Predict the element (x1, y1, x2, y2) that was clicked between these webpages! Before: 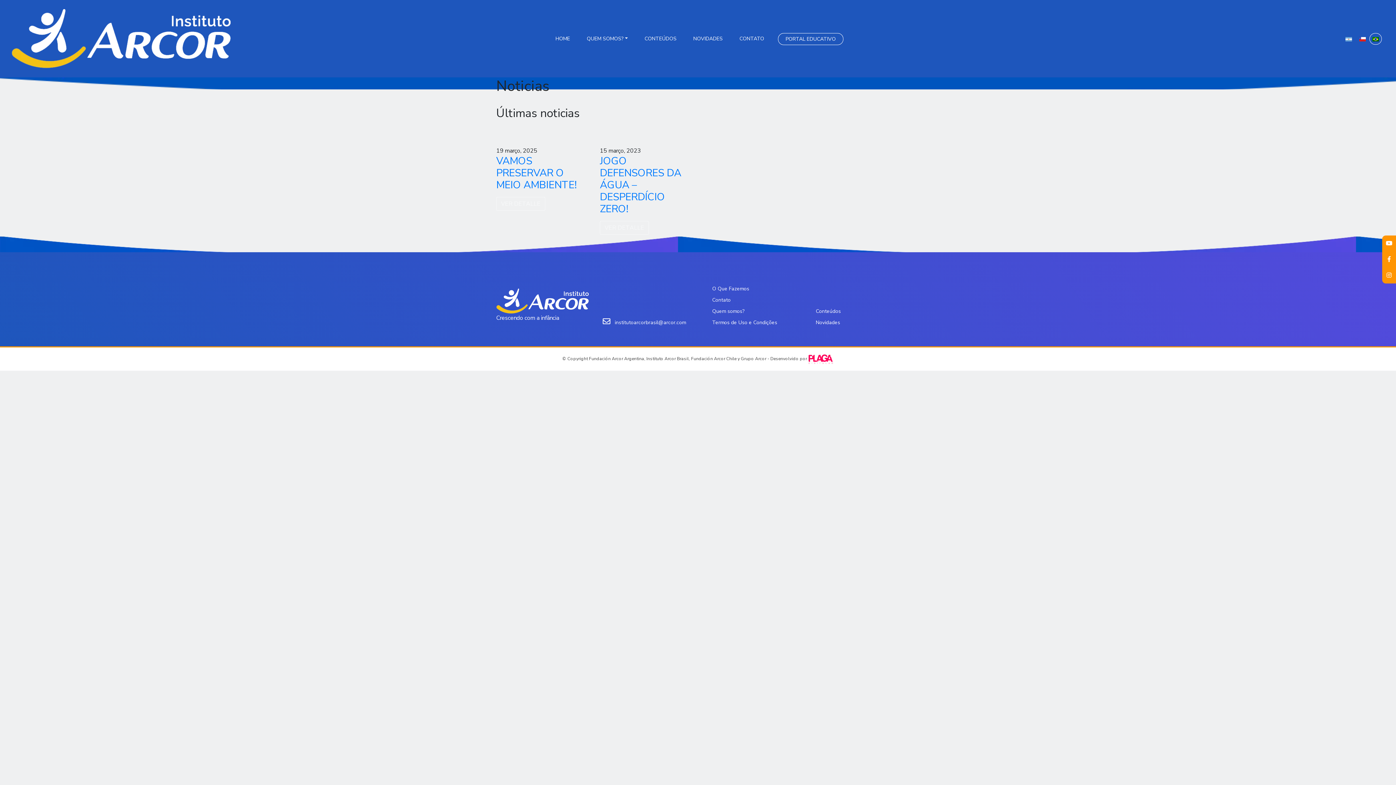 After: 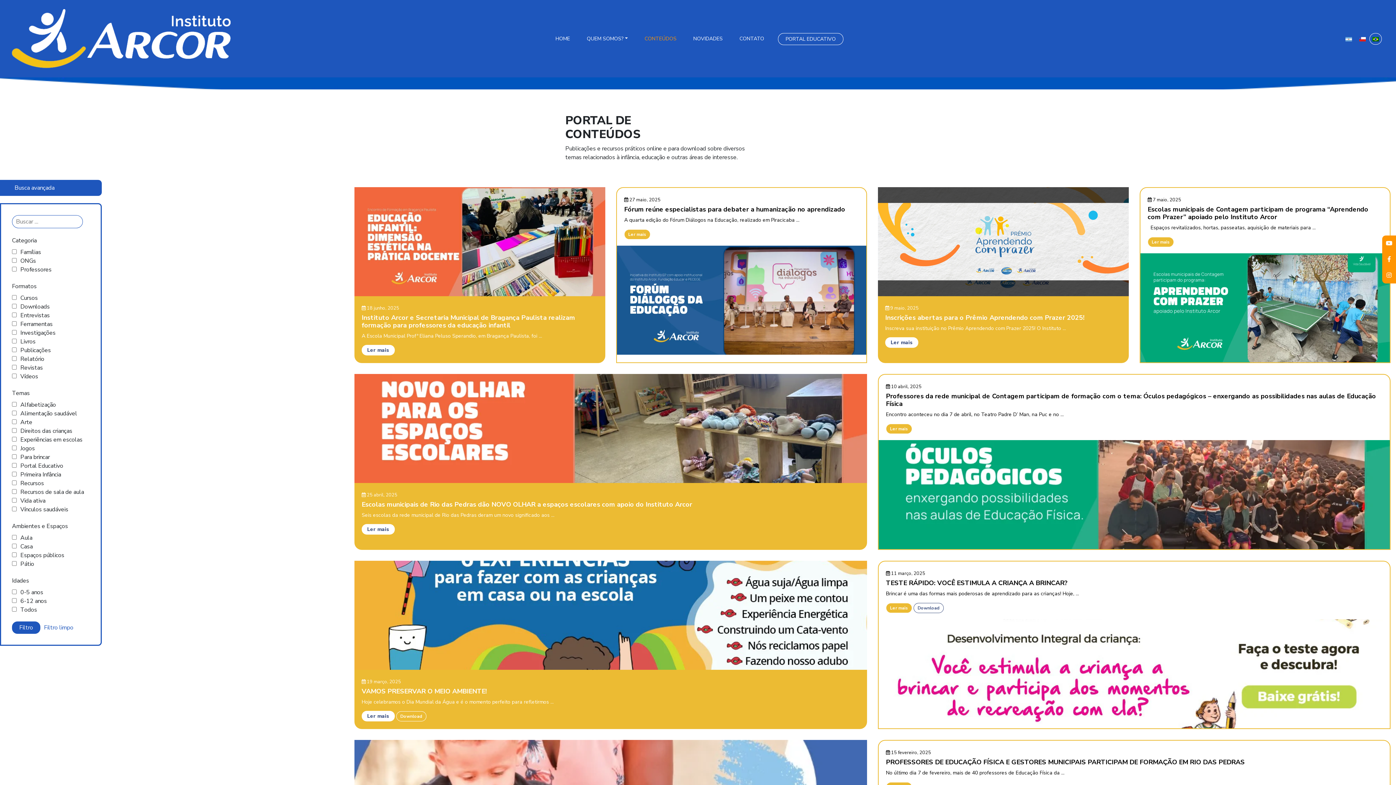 Action: bbox: (641, 27, 679, 49) label: CONTEÚDOS